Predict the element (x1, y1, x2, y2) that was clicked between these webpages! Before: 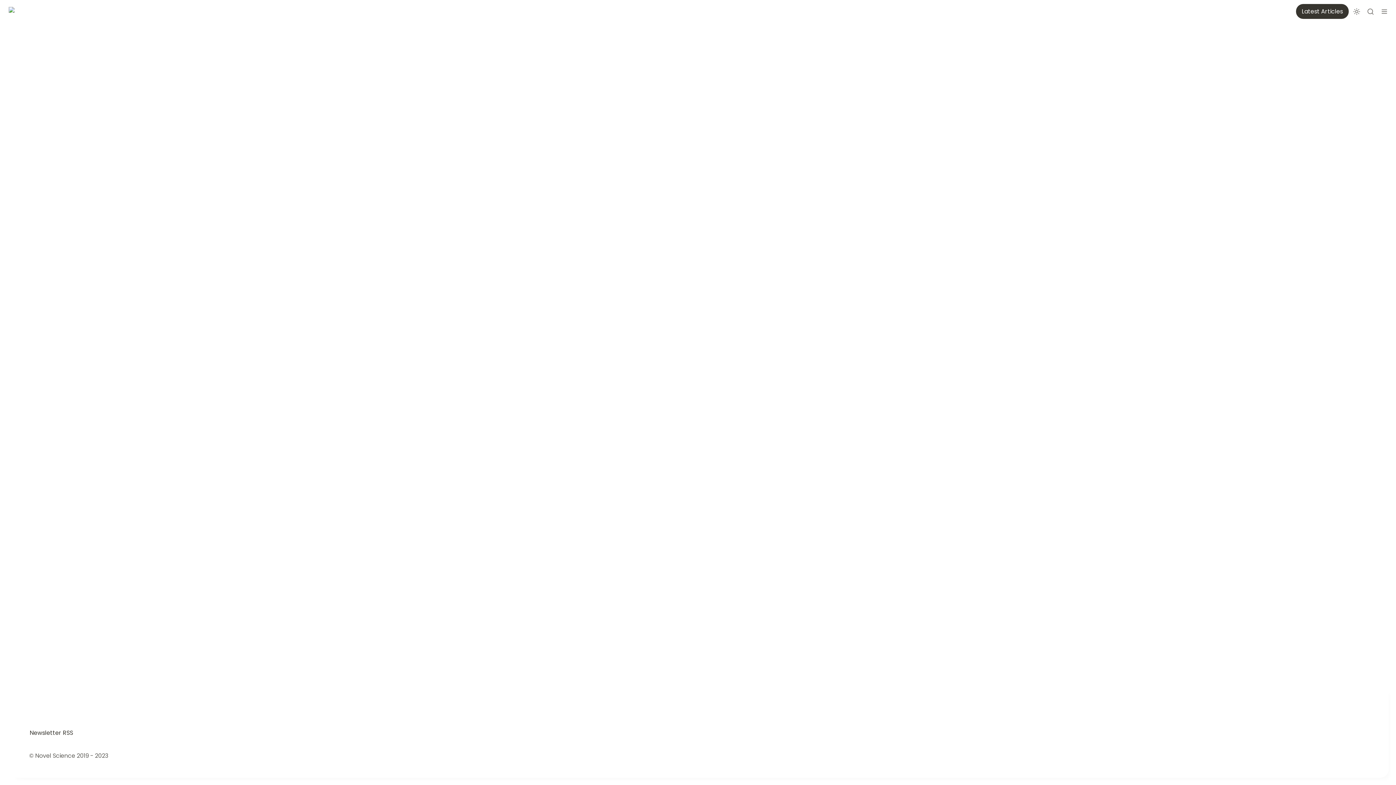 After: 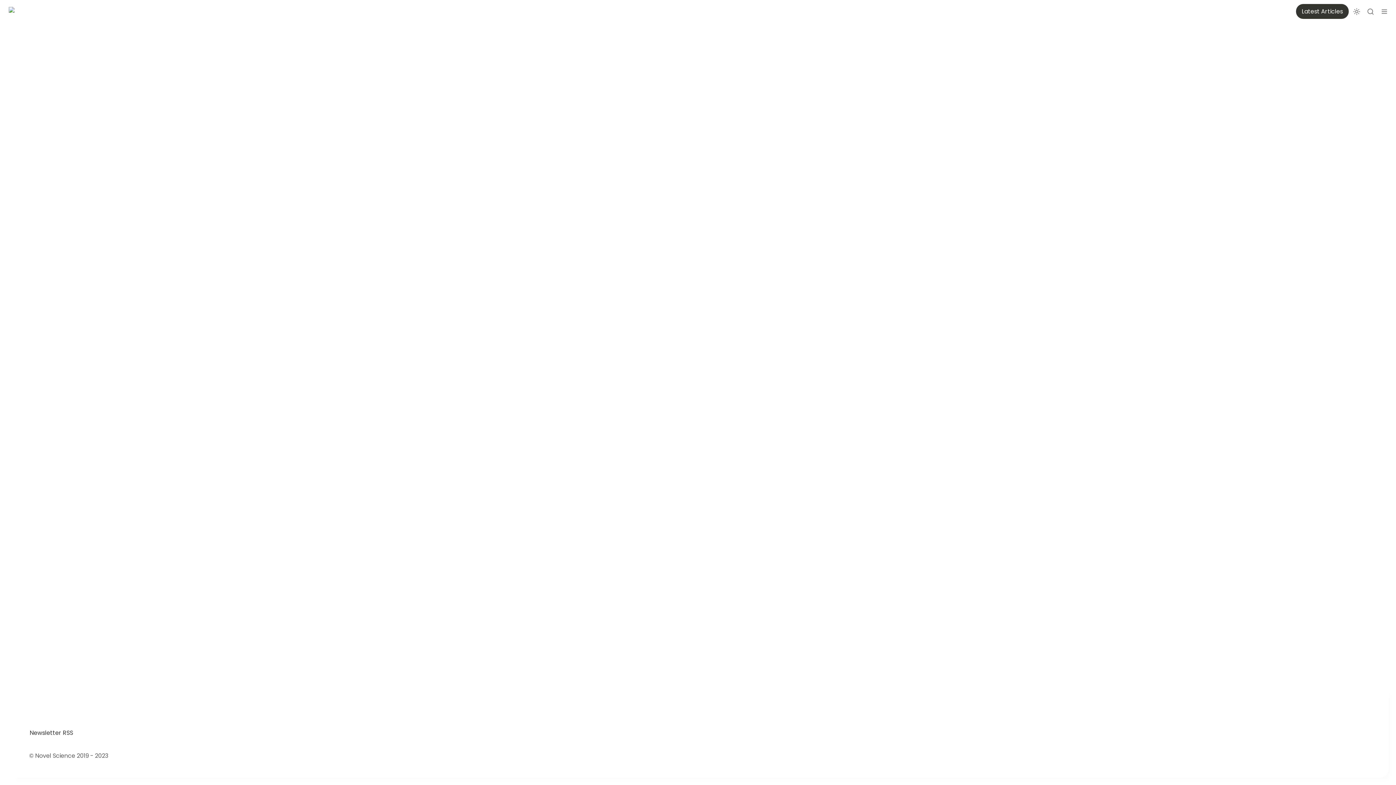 Action: label: Newsletter bbox: (29, 728, 62, 738)